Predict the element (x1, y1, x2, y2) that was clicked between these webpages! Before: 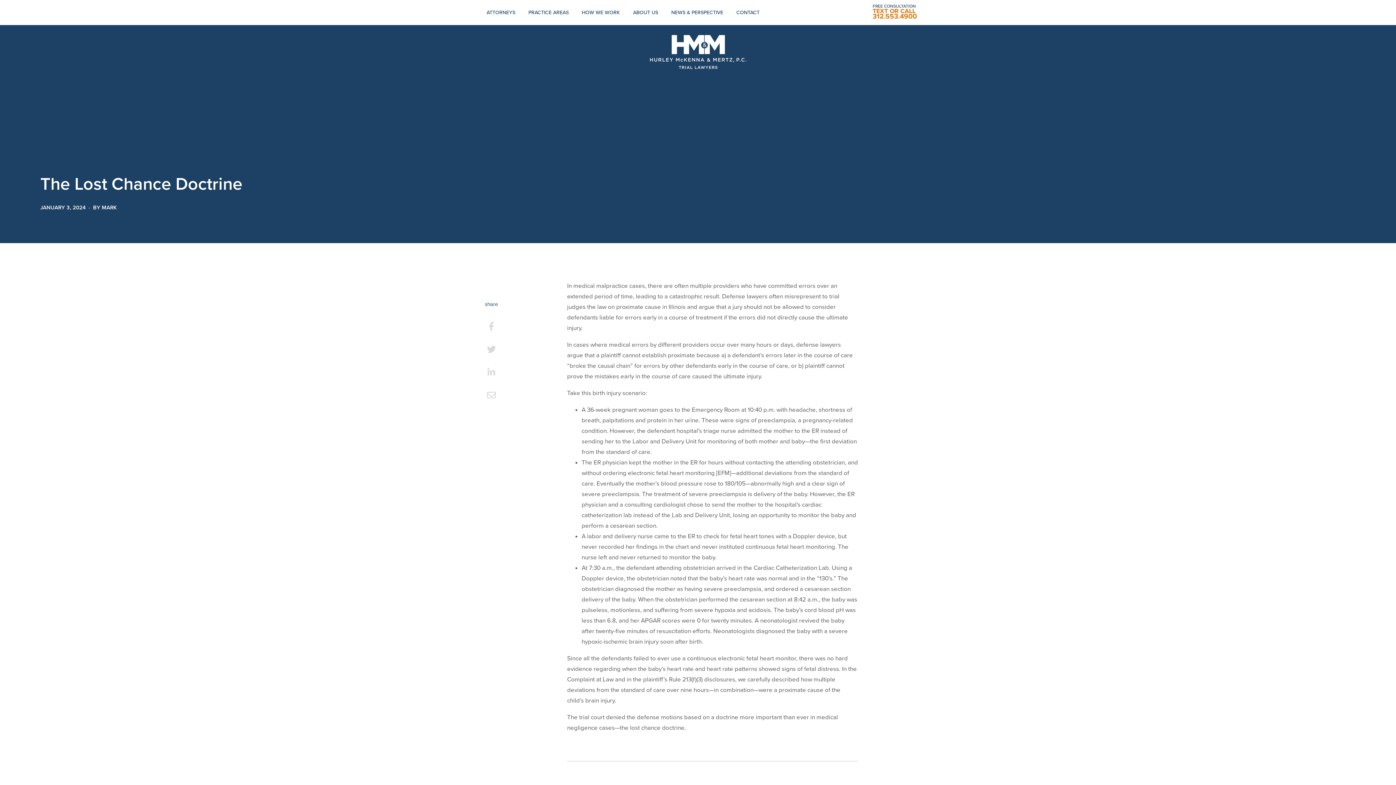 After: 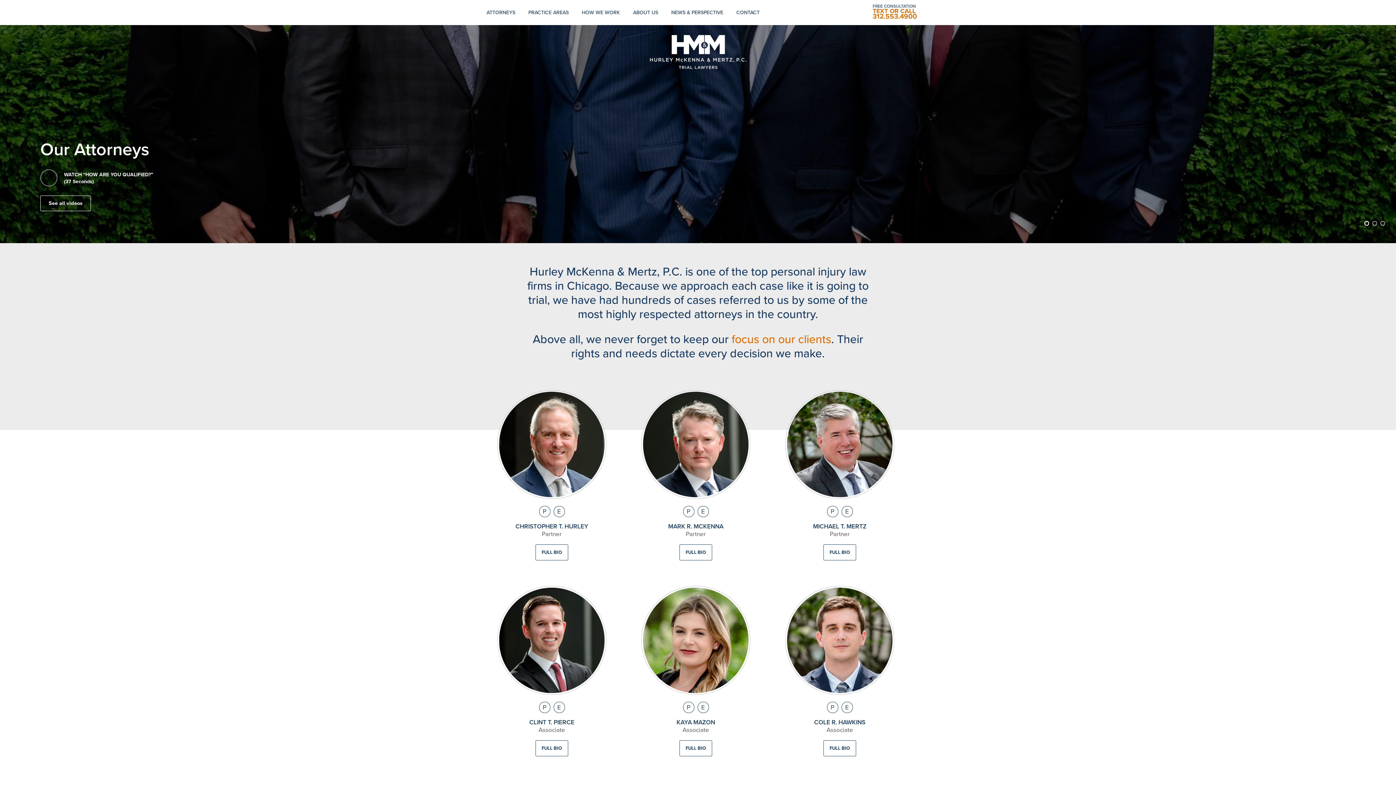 Action: bbox: (480, 0, 521, 25) label: ATTORNEYS